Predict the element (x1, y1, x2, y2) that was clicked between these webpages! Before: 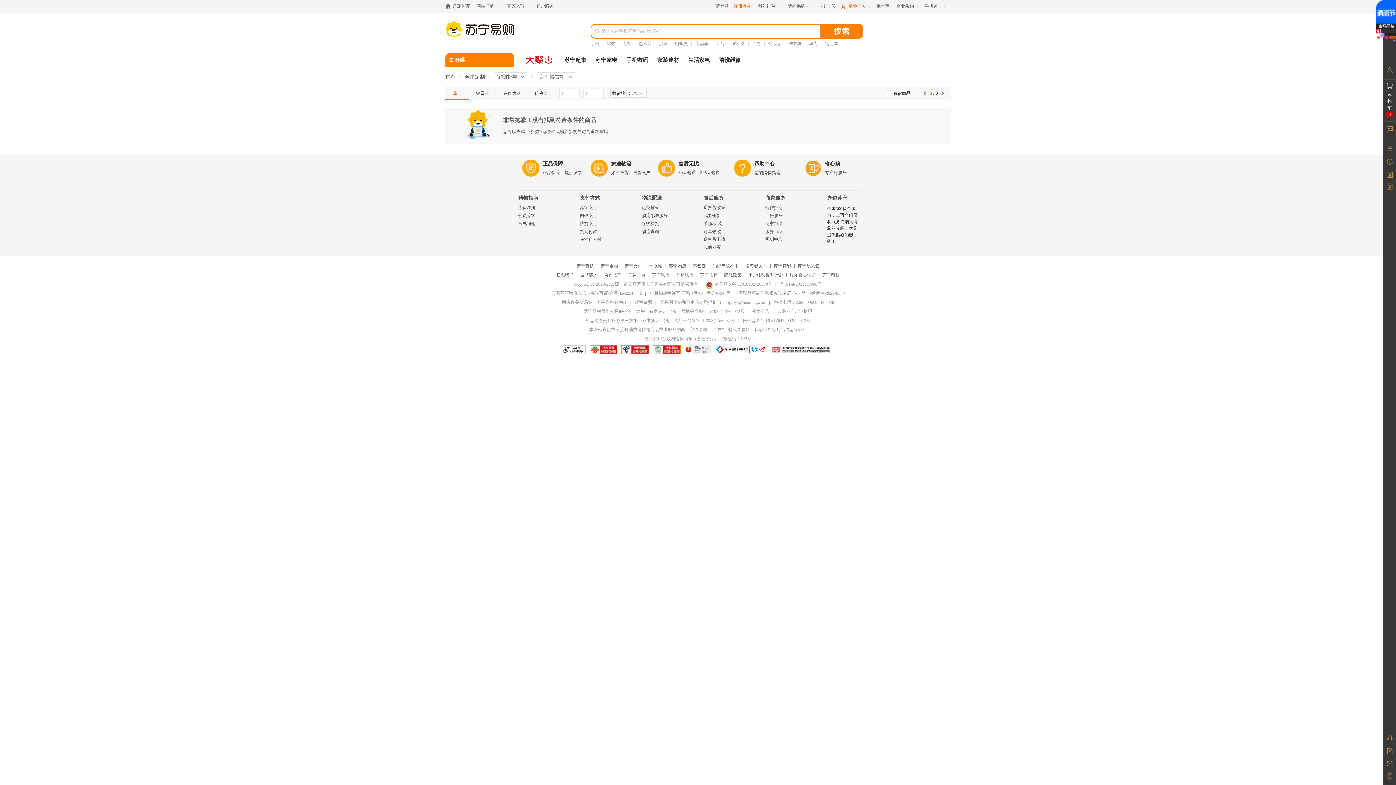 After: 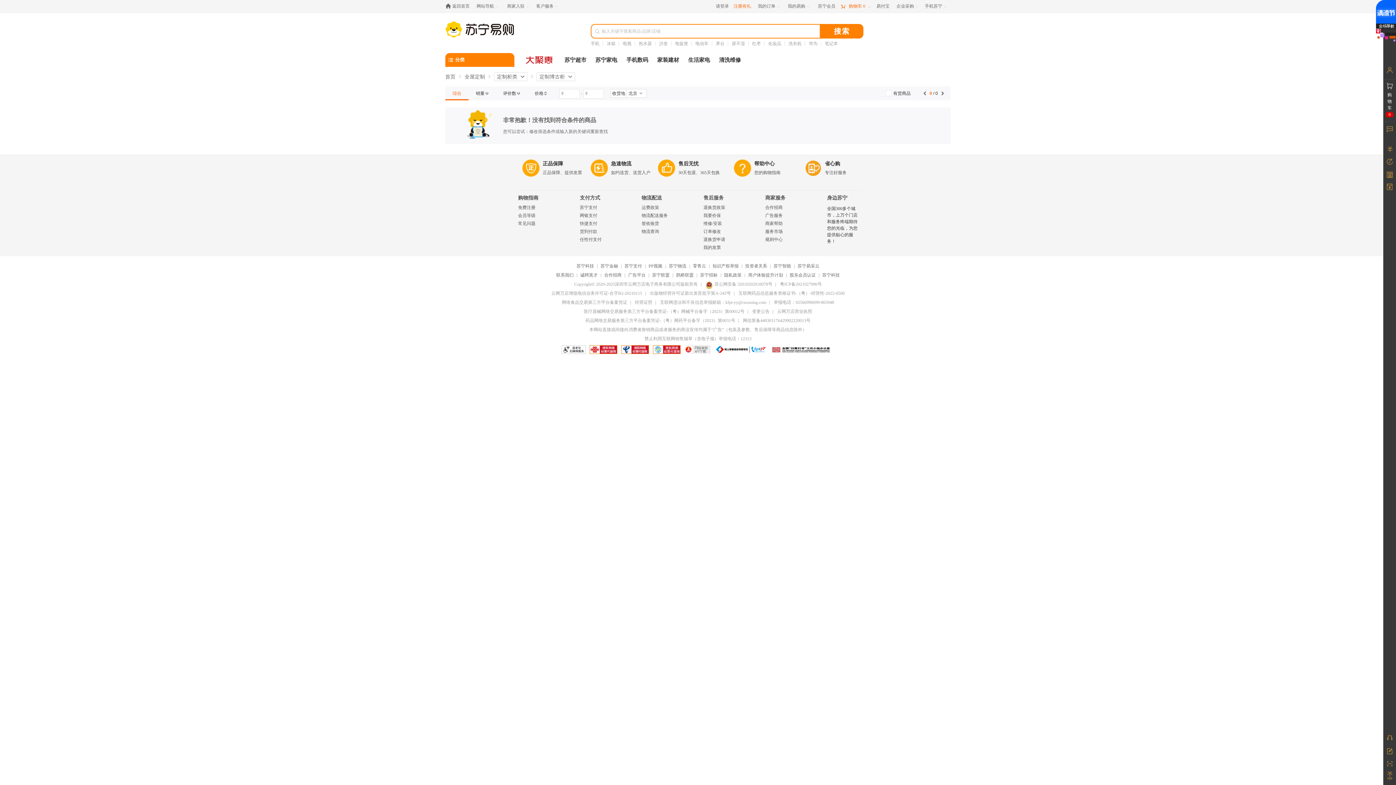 Action: bbox: (705, 281, 772, 286) label: 苏公网安备 32010202010078号